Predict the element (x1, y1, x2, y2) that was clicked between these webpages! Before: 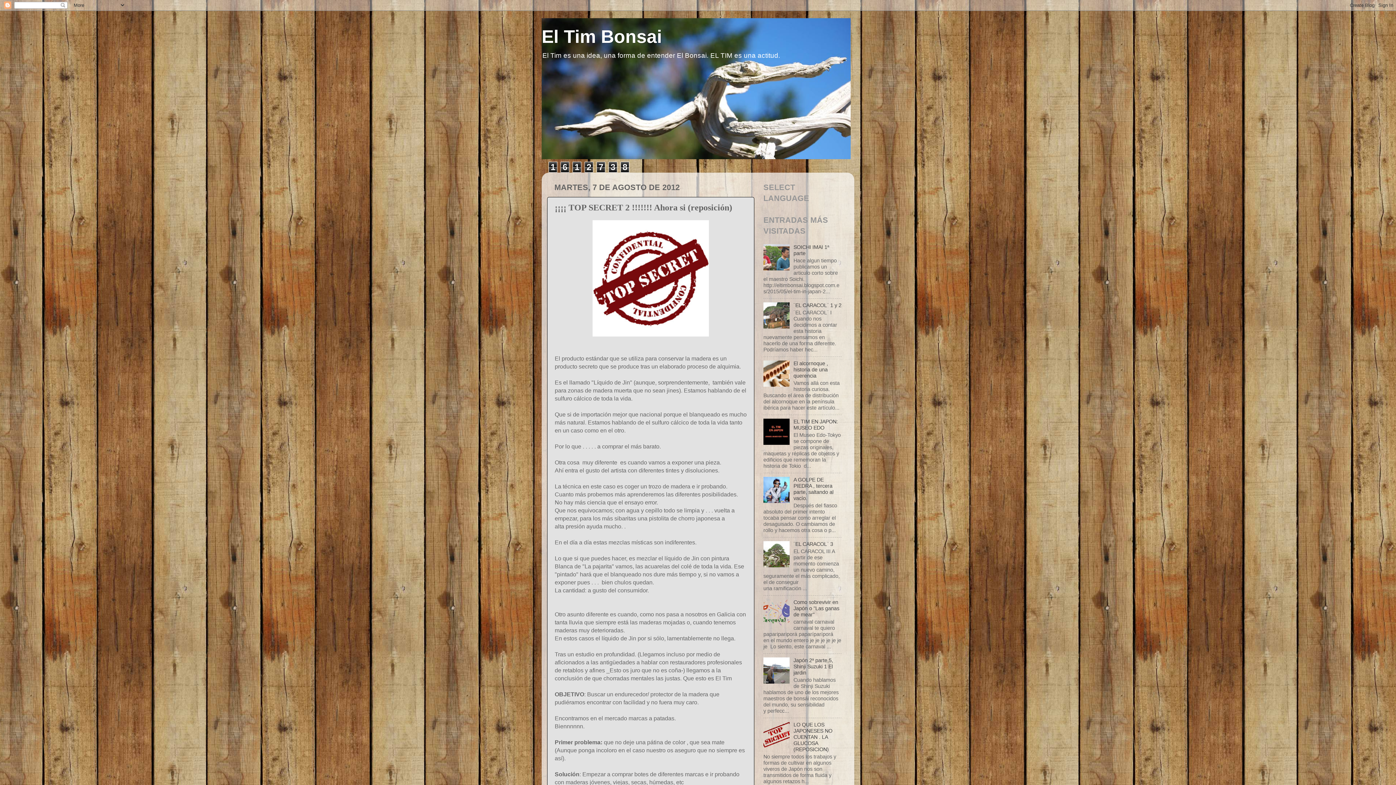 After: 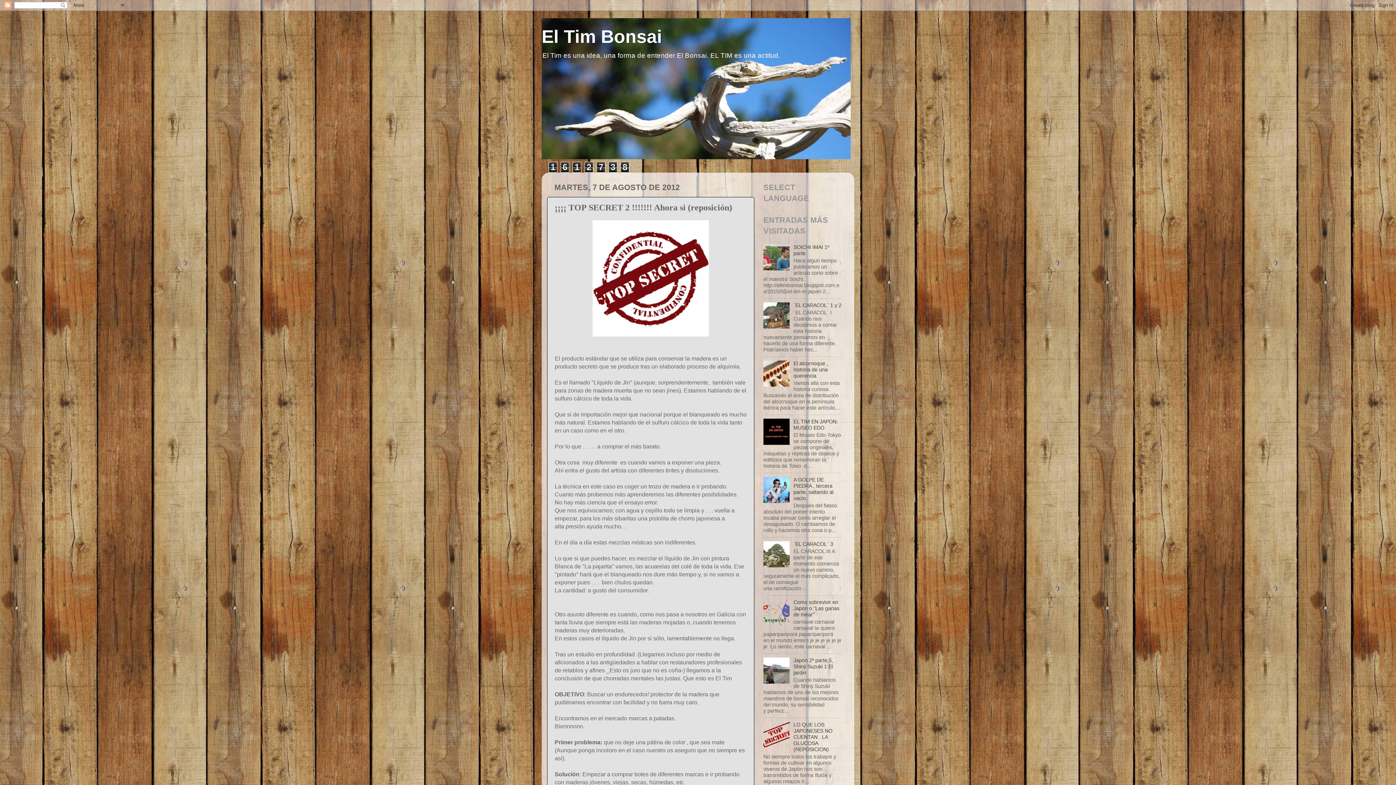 Action: bbox: (763, 621, 791, 626)